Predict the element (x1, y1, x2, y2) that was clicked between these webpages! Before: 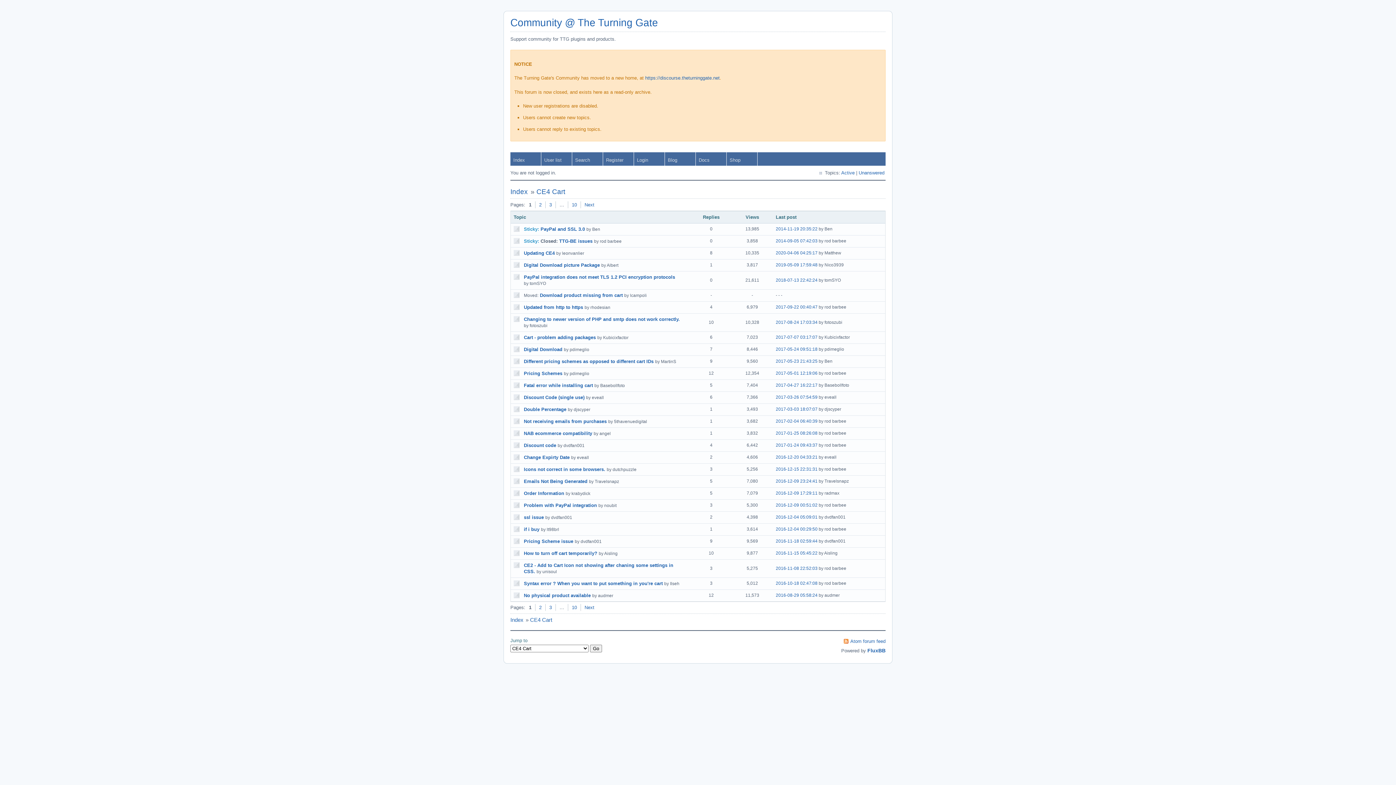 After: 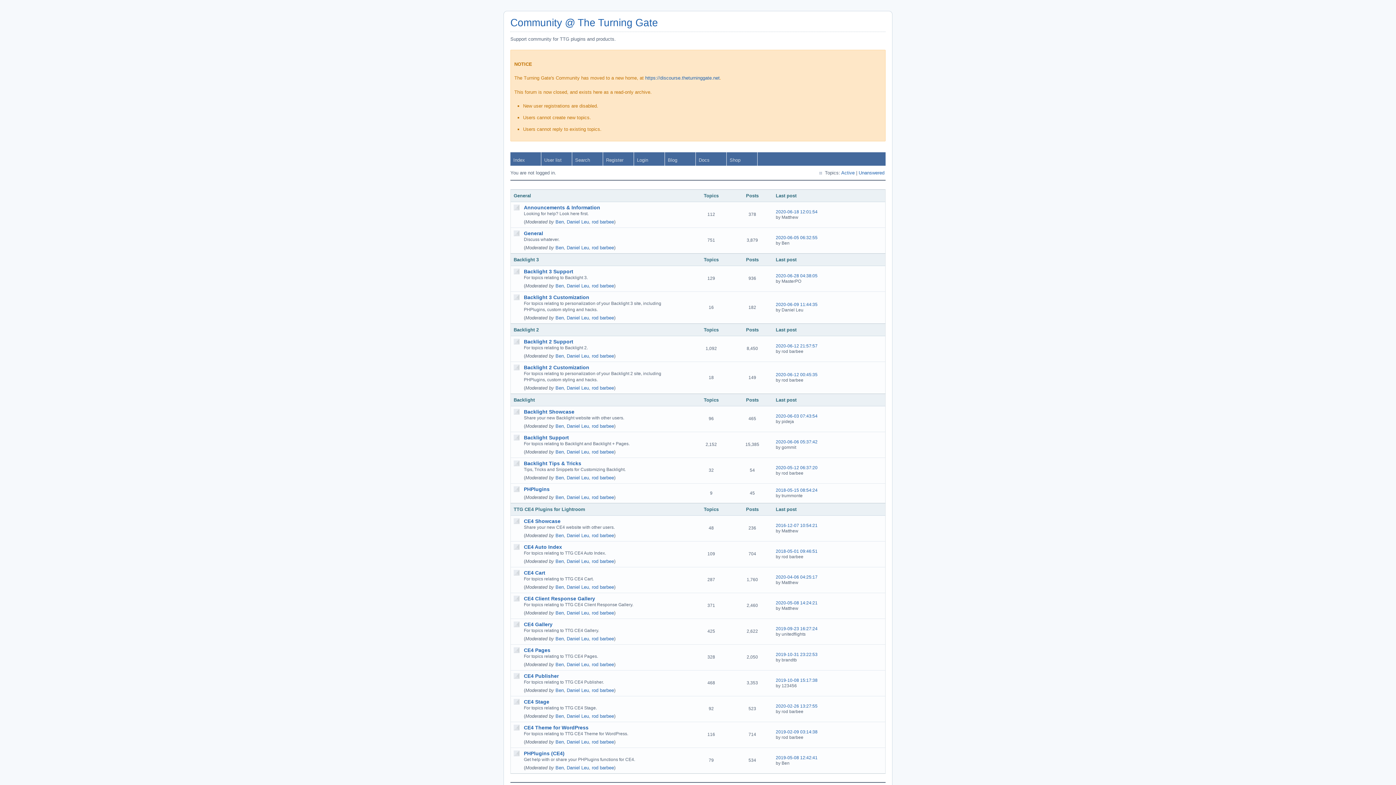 Action: bbox: (510, 187, 528, 195) label: Index